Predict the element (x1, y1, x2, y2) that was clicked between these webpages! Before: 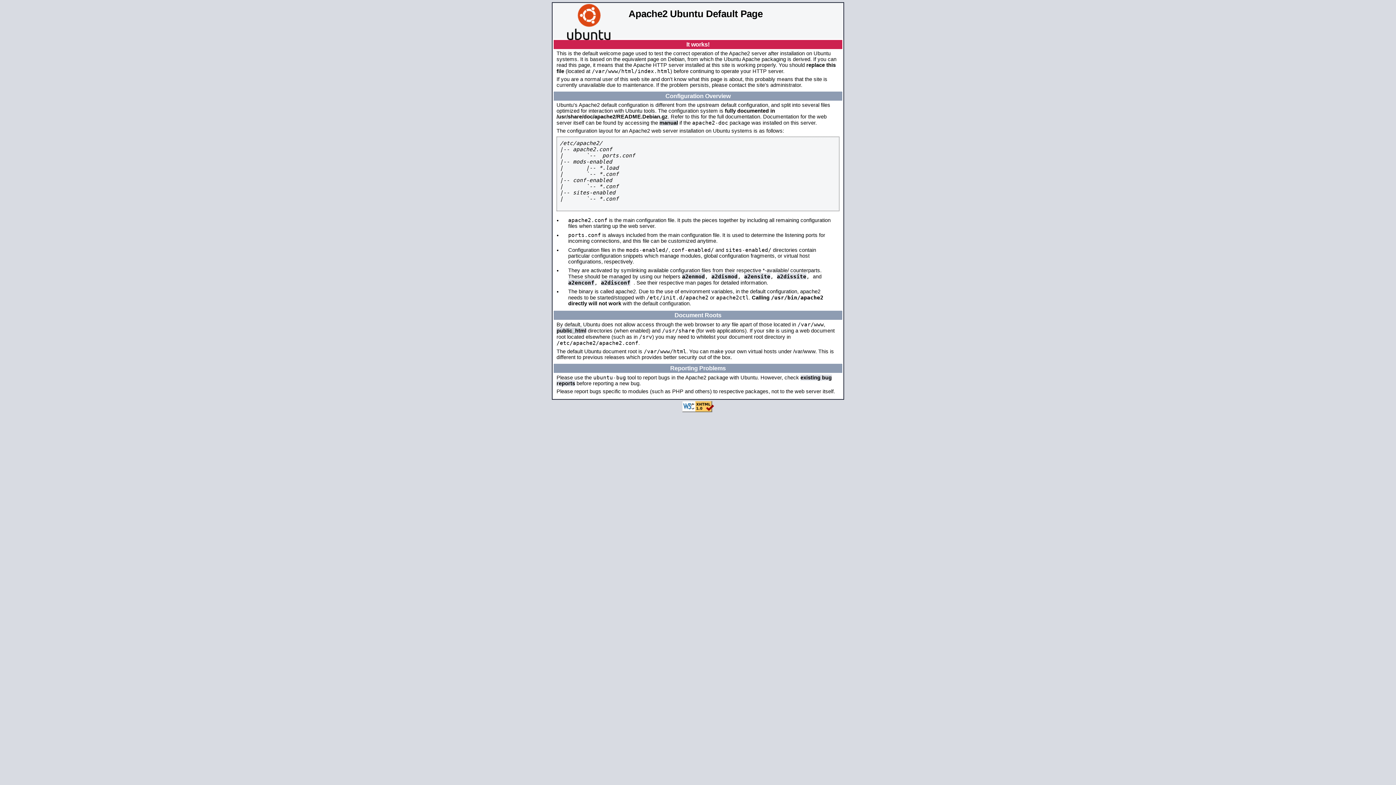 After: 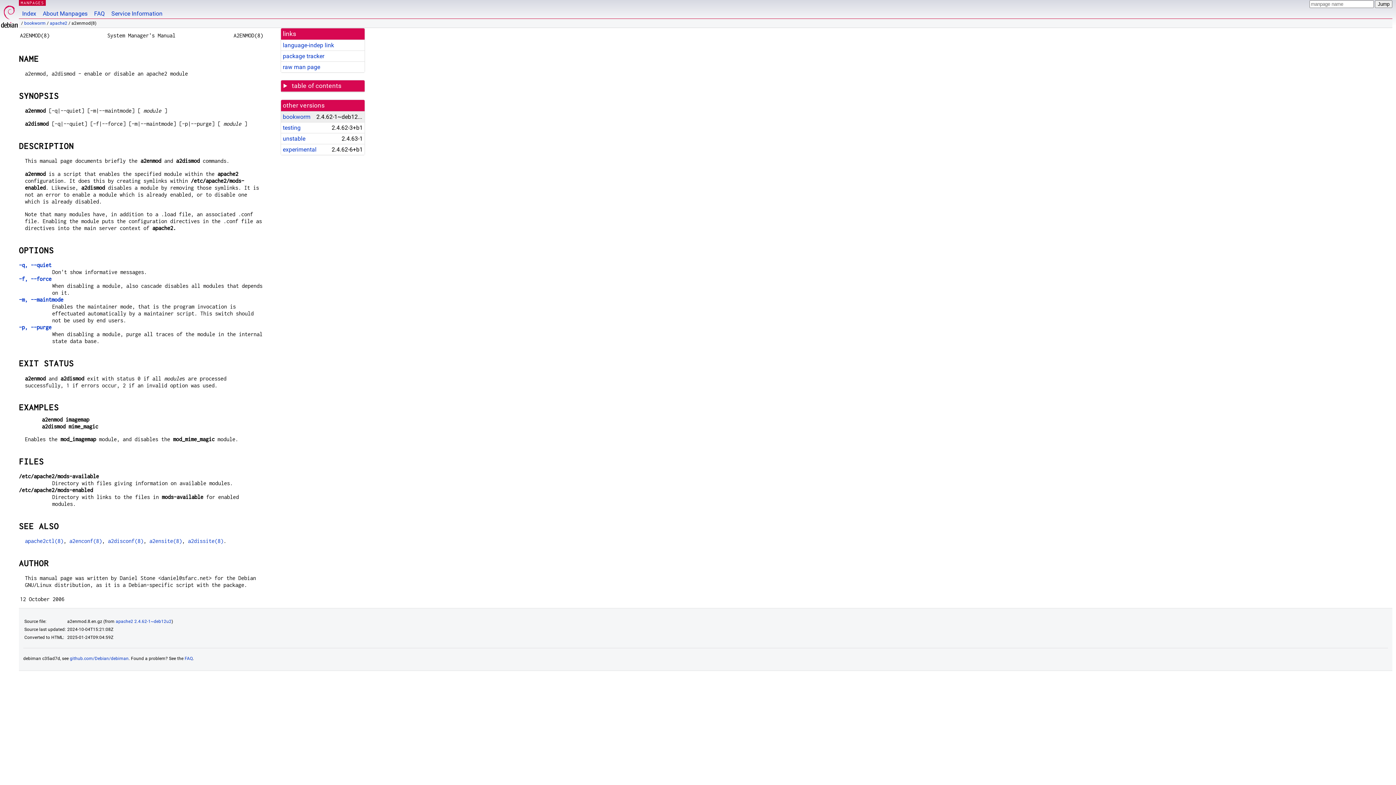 Action: label: a2enmod bbox: (682, 273, 705, 279)